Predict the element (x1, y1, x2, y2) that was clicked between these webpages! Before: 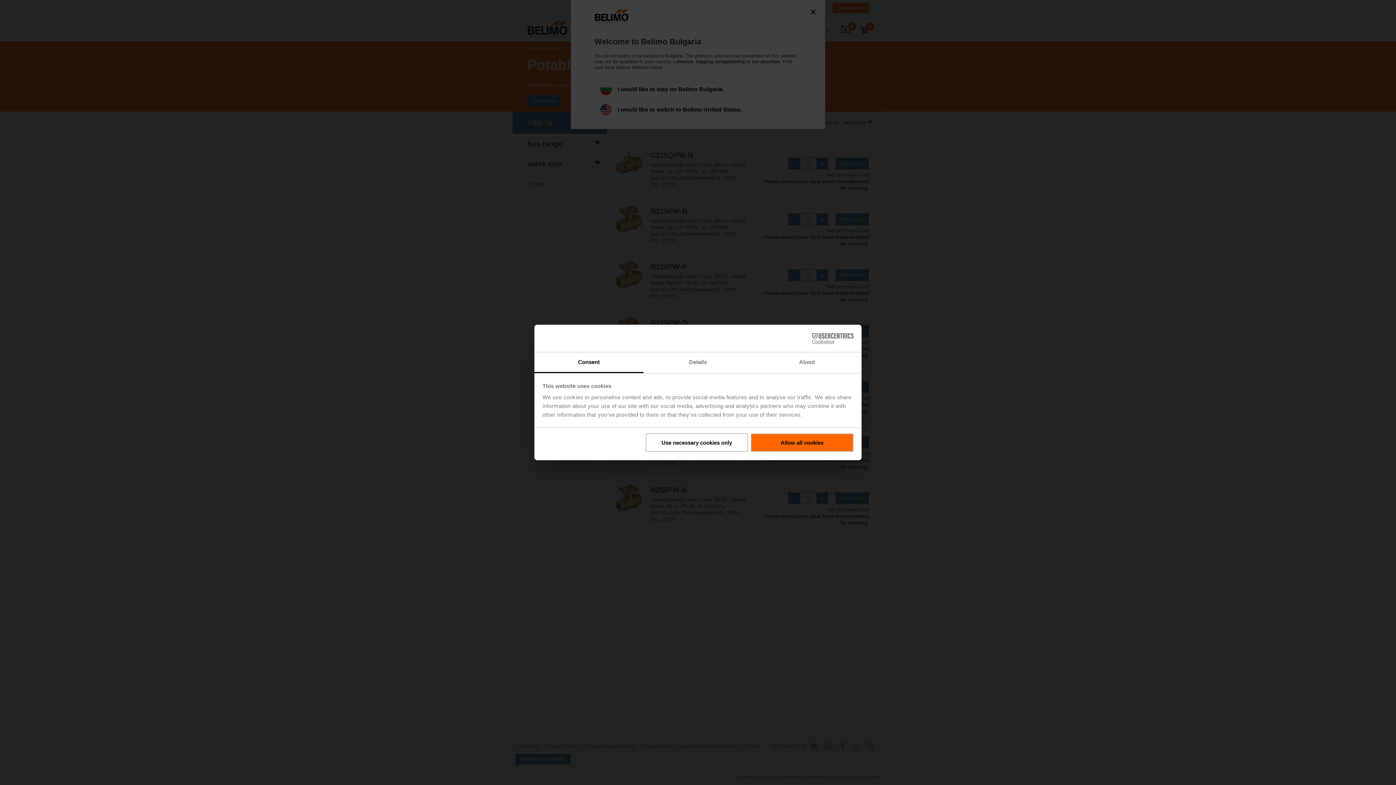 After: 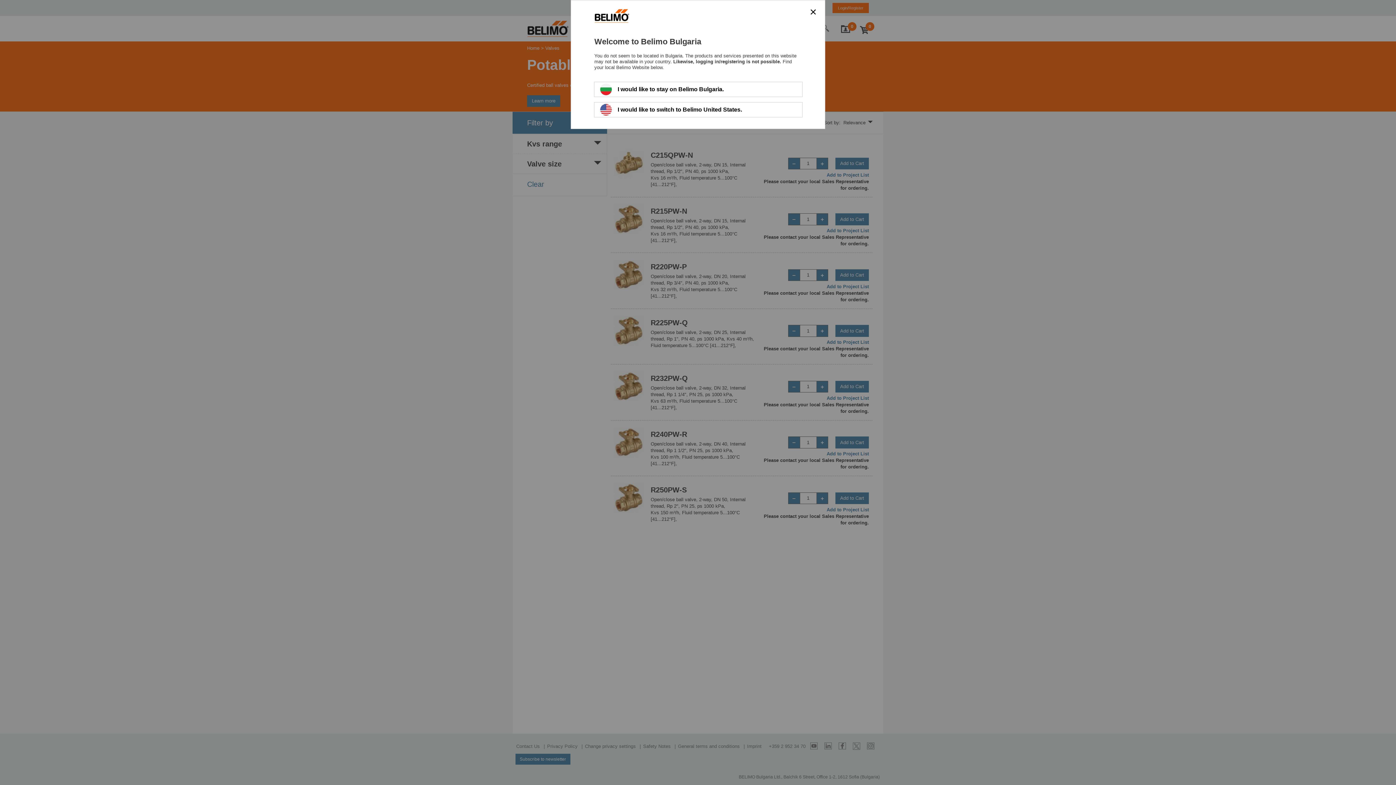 Action: label: Allow all cookies bbox: (751, 433, 853, 452)